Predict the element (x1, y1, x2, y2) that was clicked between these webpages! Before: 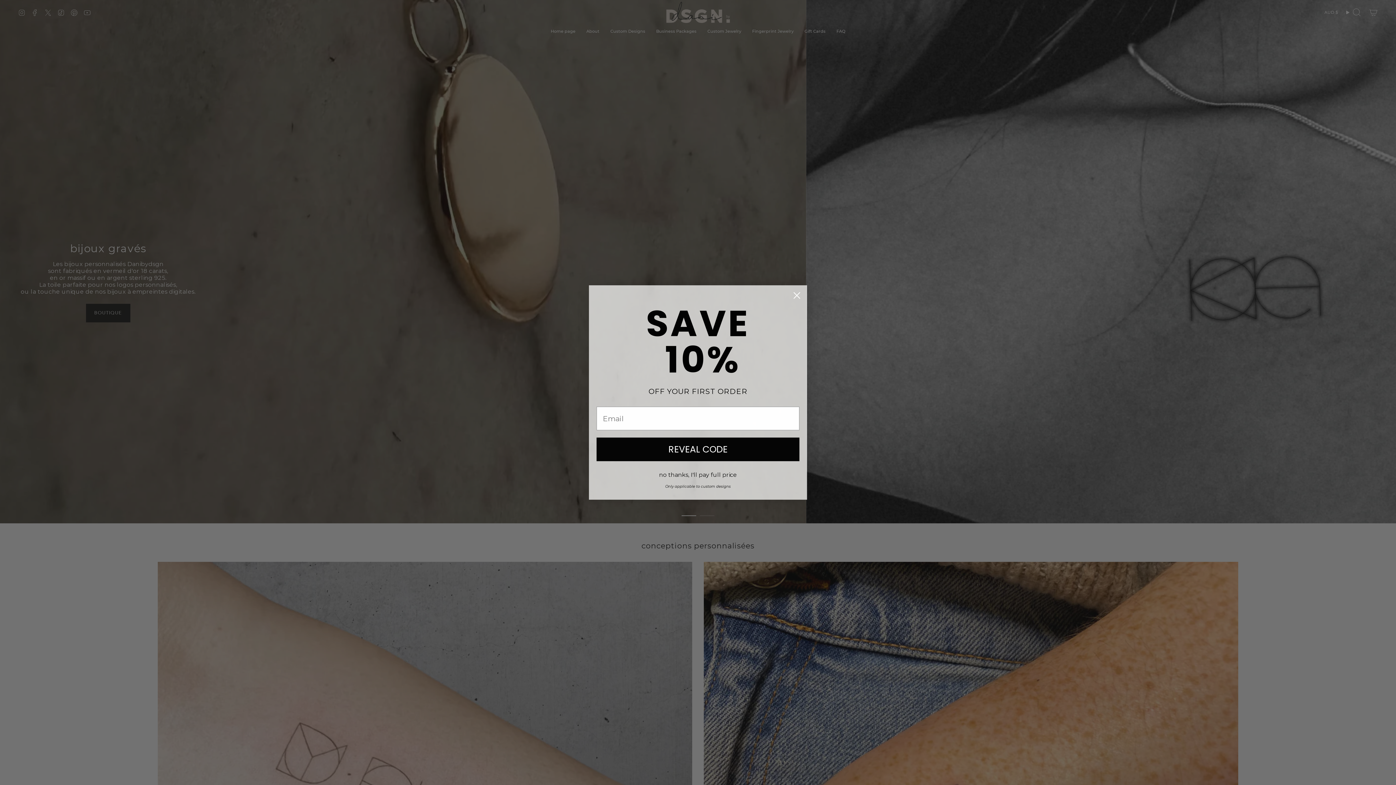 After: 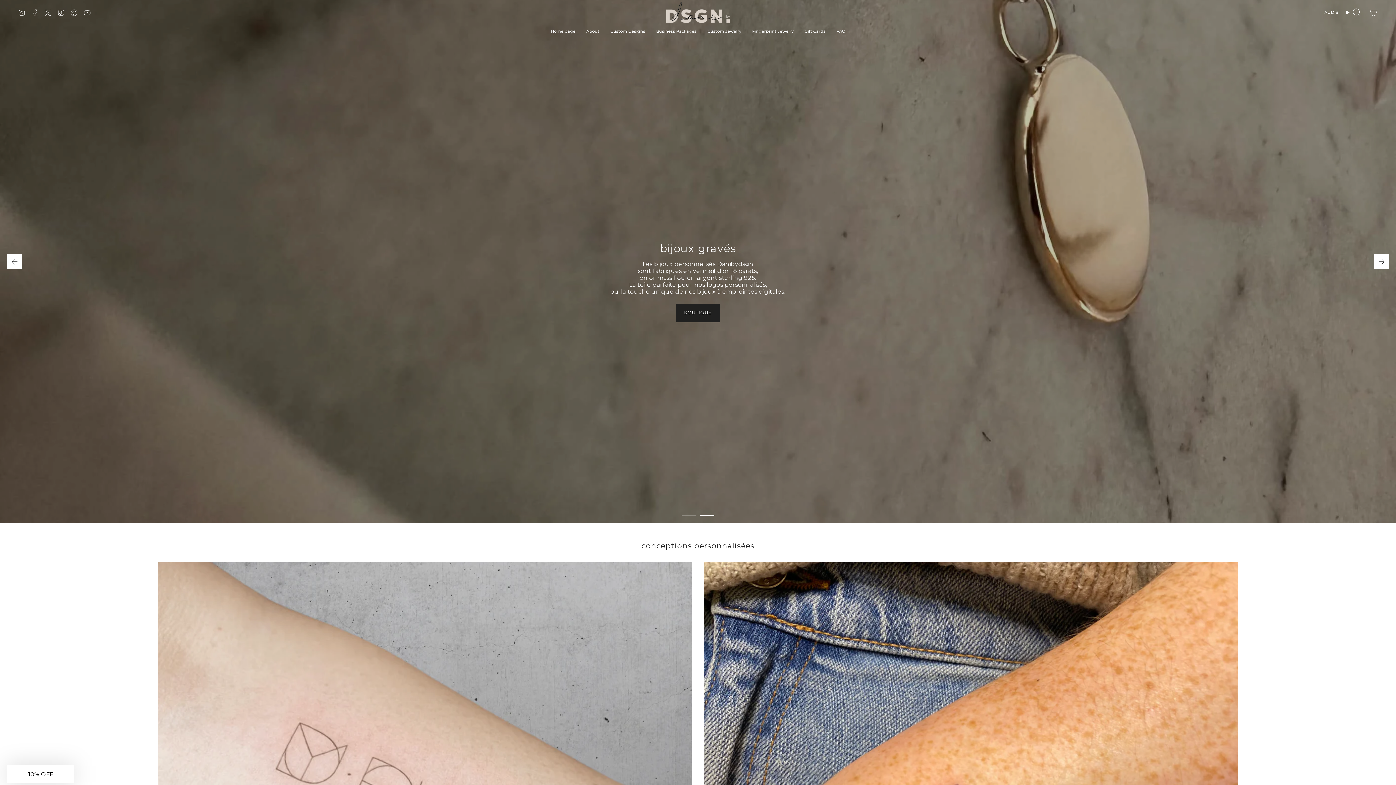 Action: label: Close dialog bbox: (789, 311, 804, 325)